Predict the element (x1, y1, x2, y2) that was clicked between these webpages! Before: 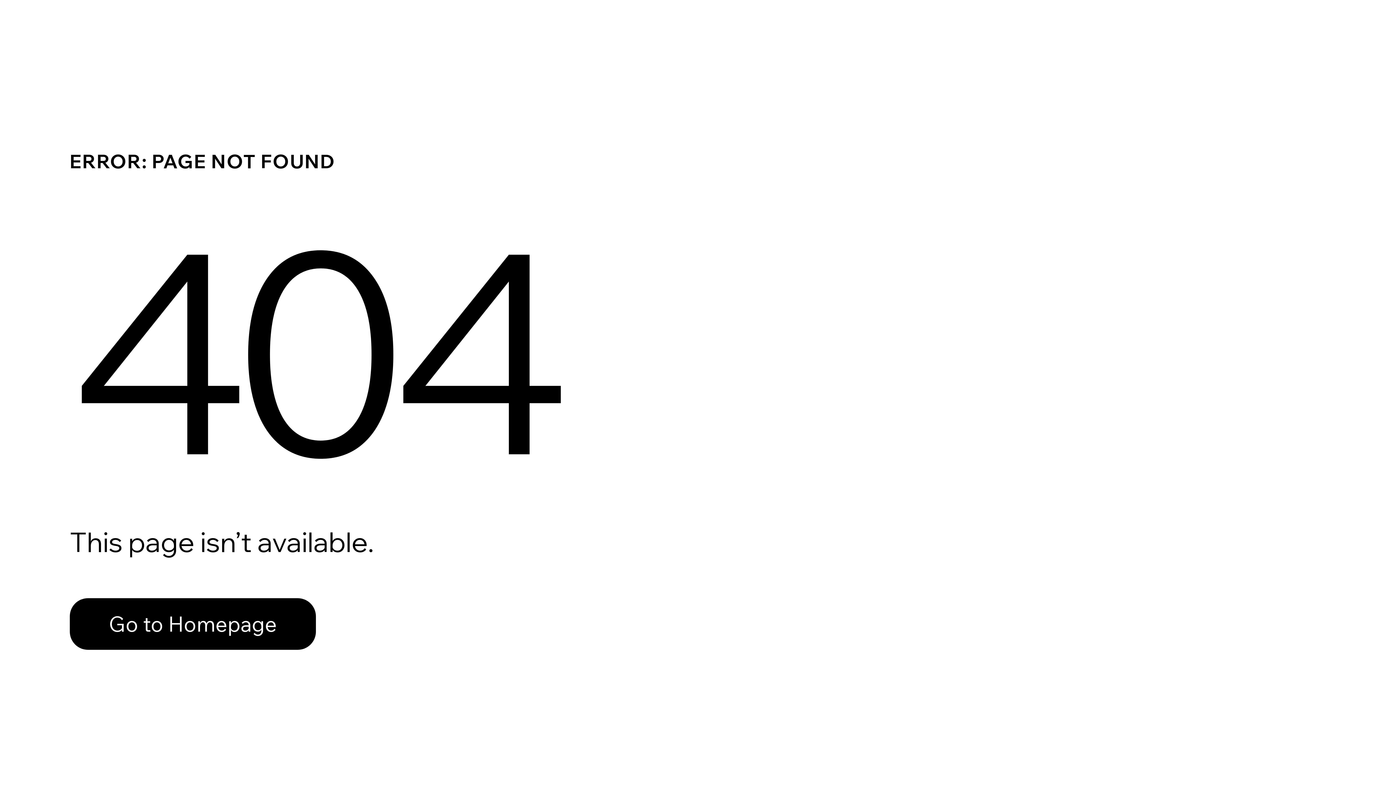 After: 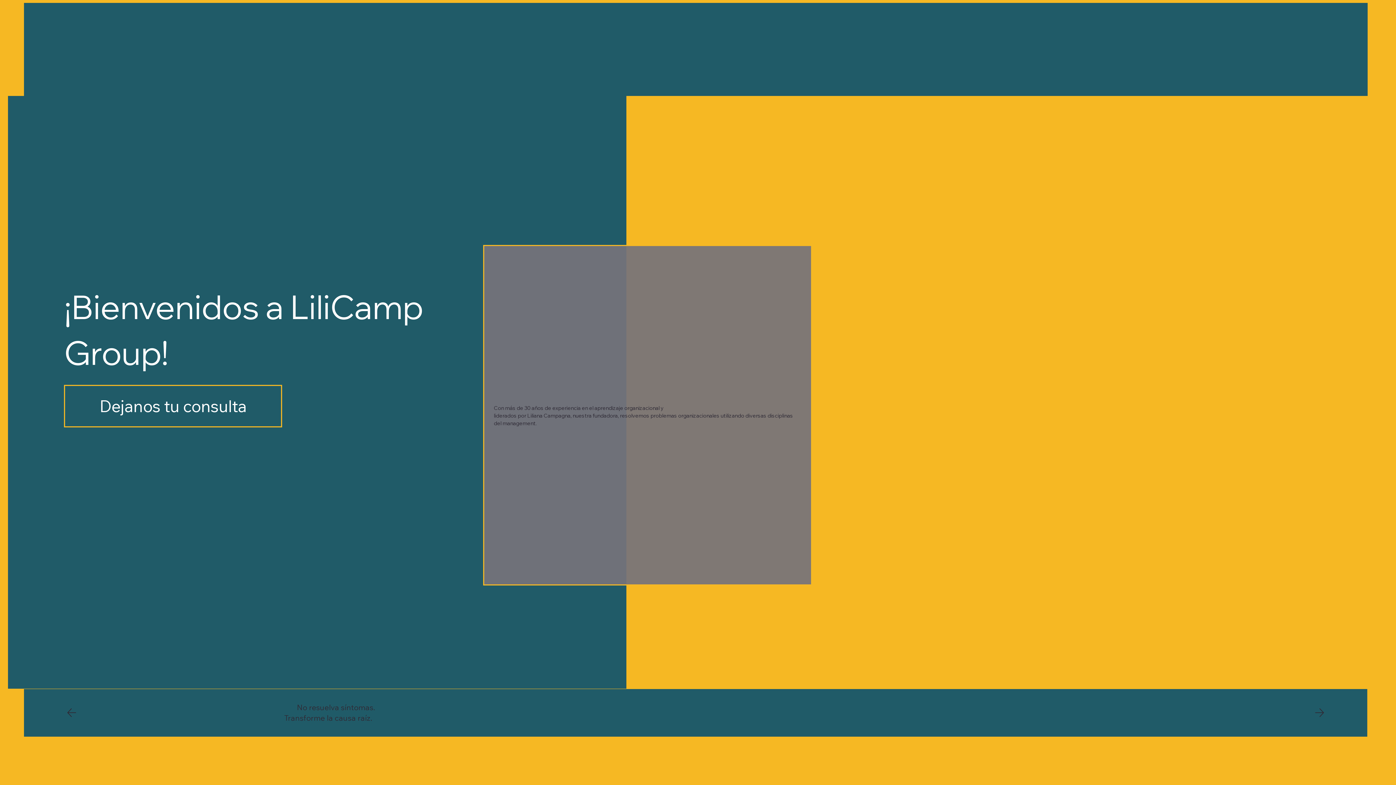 Action: label: Go to Homepage bbox: (69, 582, 768, 659)